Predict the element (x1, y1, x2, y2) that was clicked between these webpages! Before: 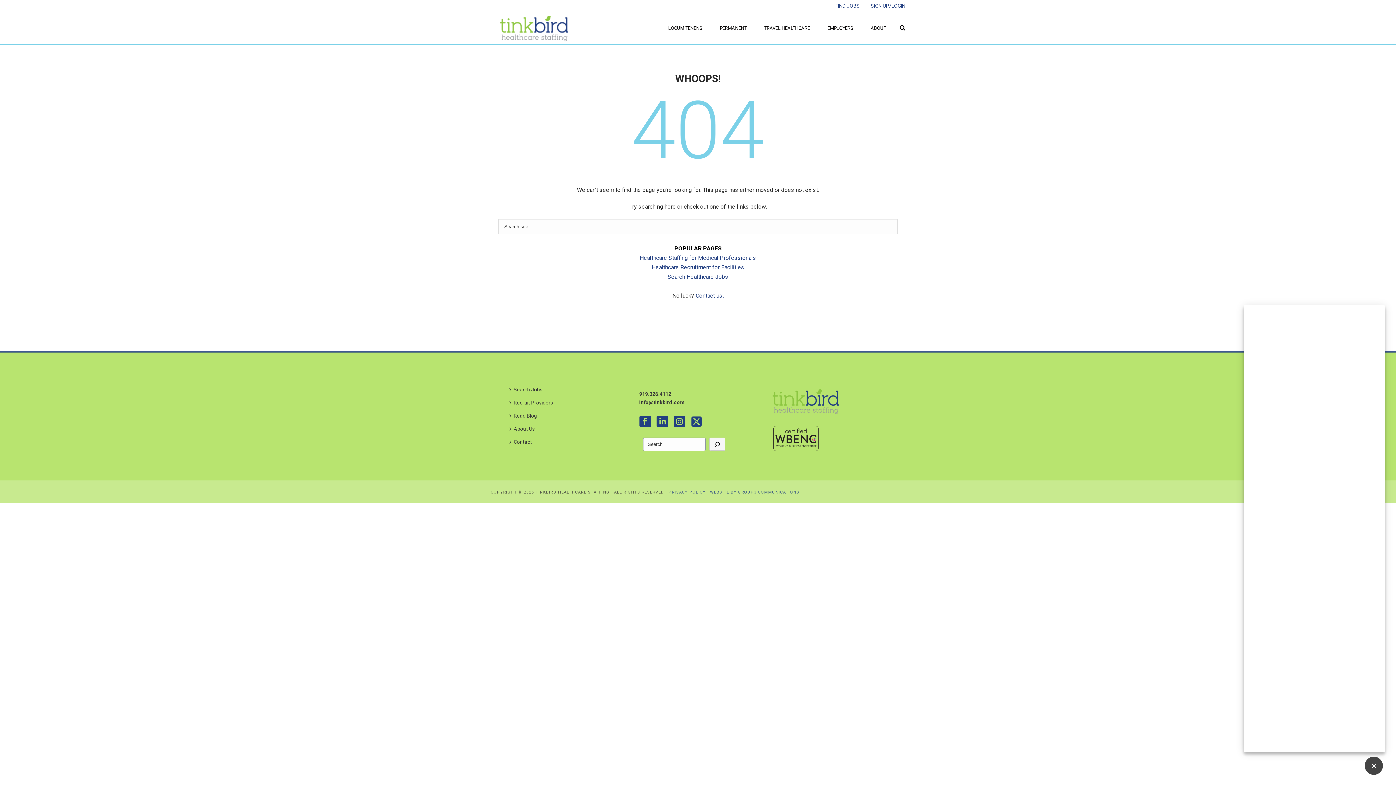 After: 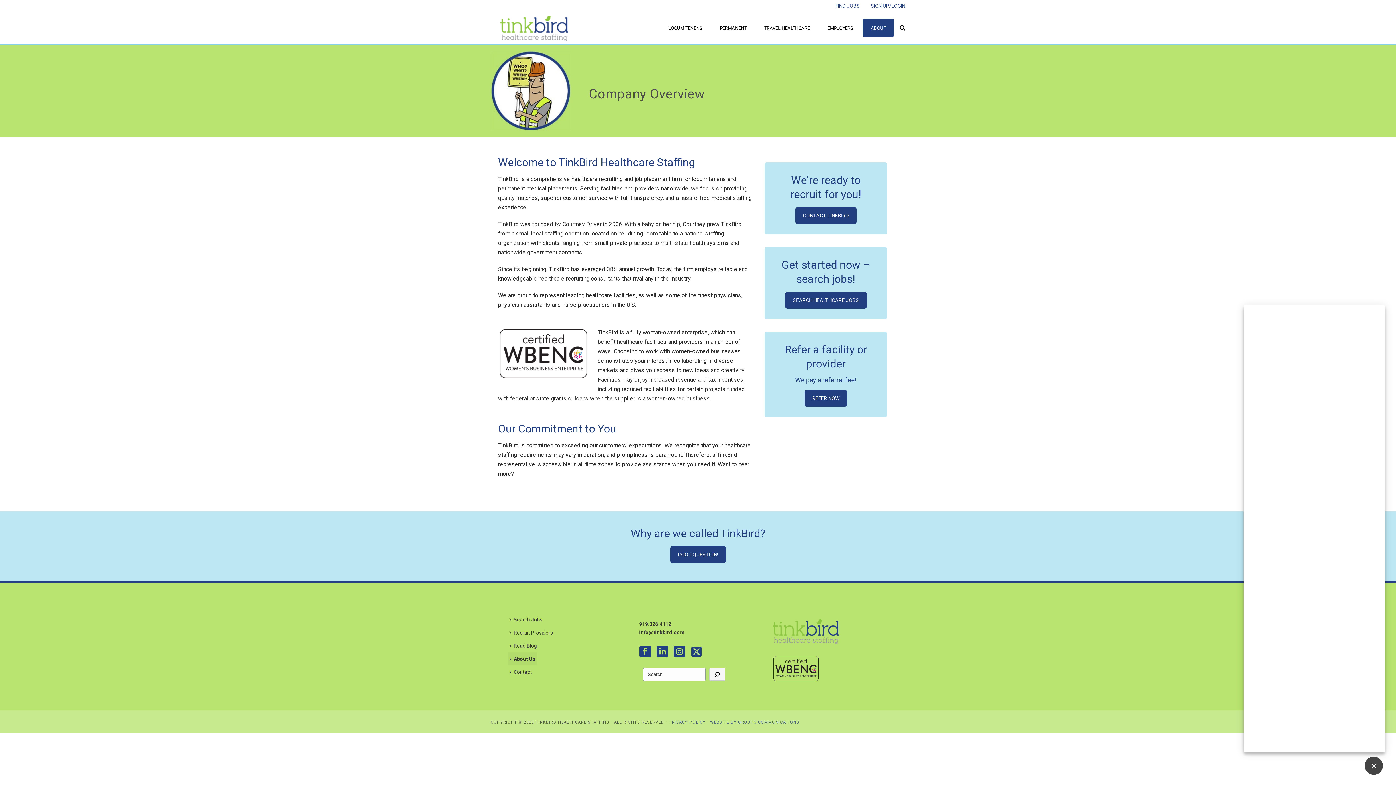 Action: label: About Us bbox: (507, 422, 536, 435)